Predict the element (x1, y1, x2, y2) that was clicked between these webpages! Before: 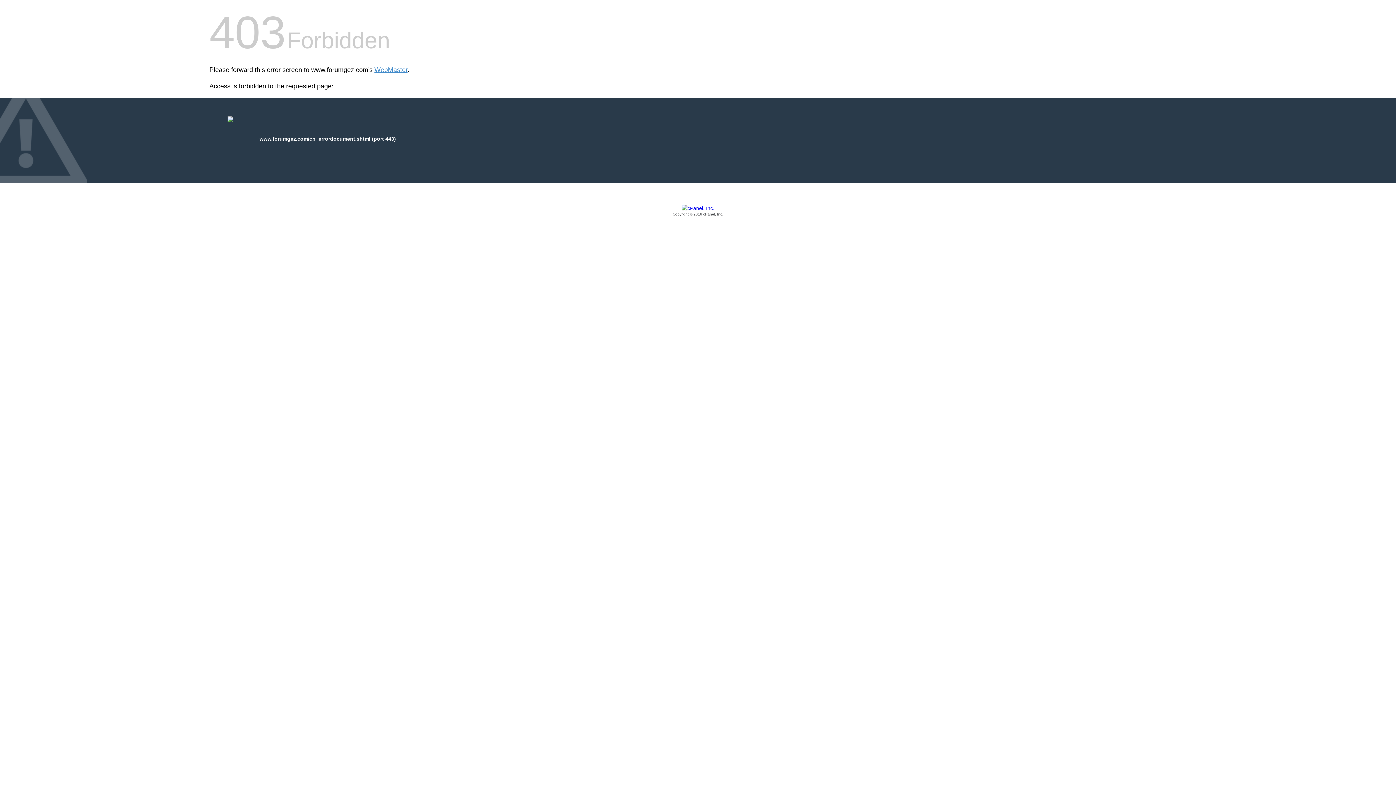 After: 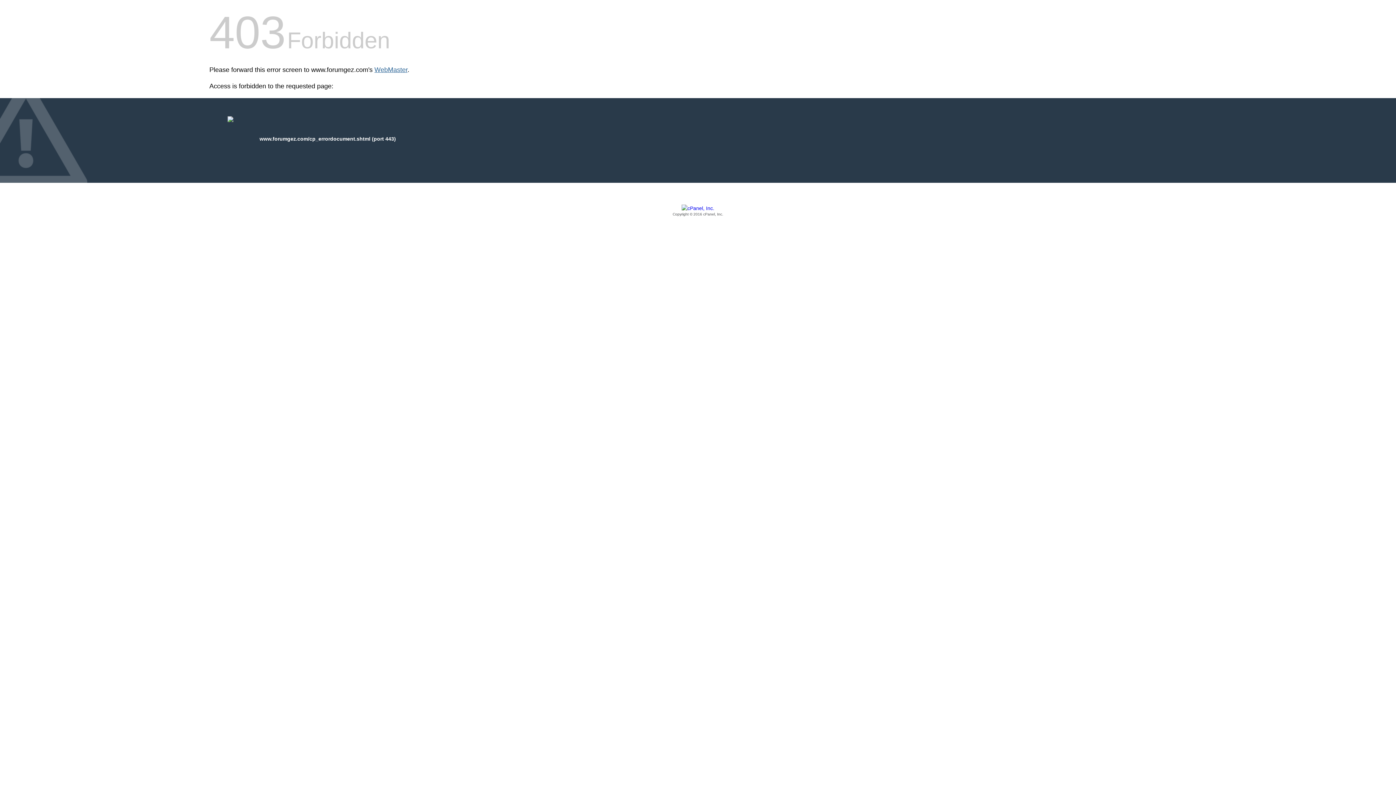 Action: bbox: (374, 66, 407, 73) label: WebMaster